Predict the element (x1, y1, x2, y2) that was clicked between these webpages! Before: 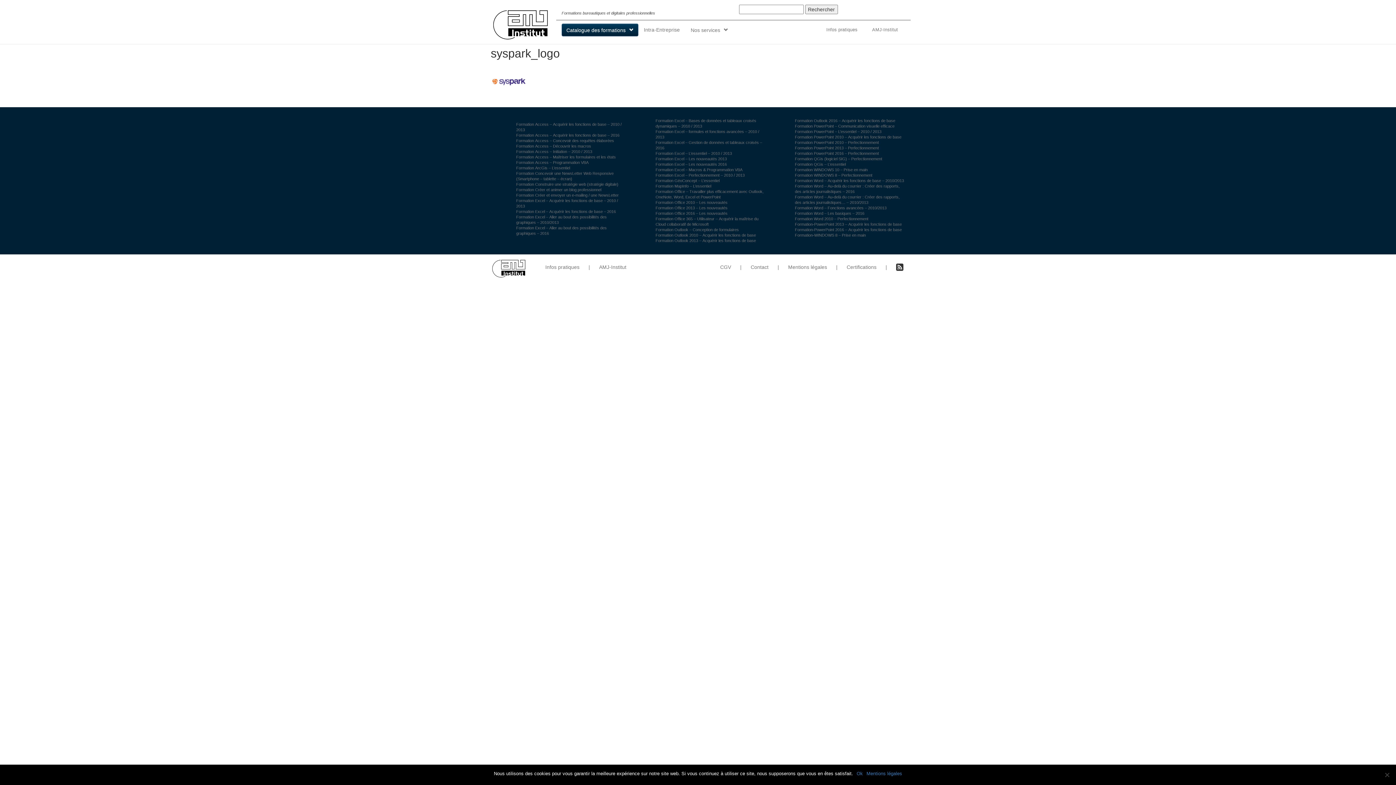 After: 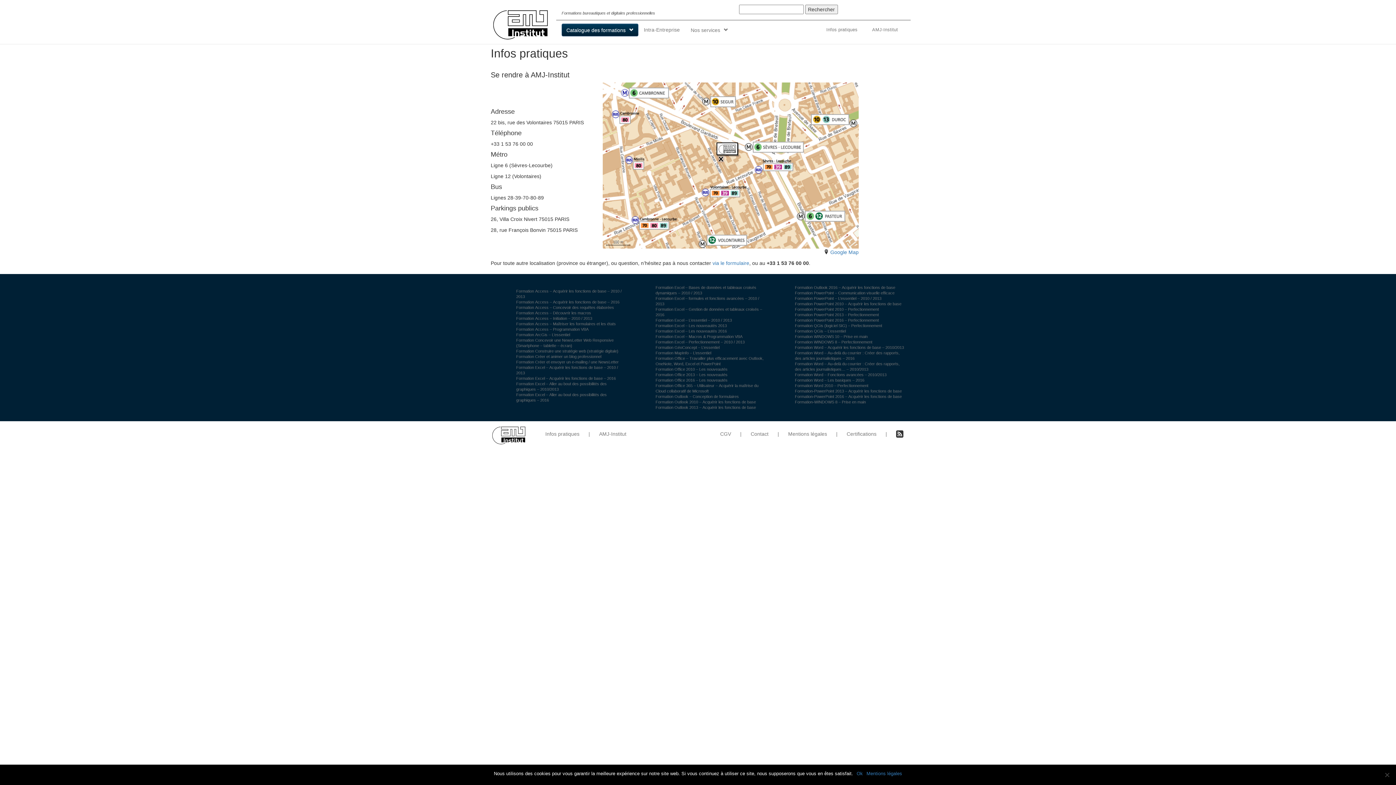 Action: bbox: (540, 258, 590, 276) label: Infos pratiques